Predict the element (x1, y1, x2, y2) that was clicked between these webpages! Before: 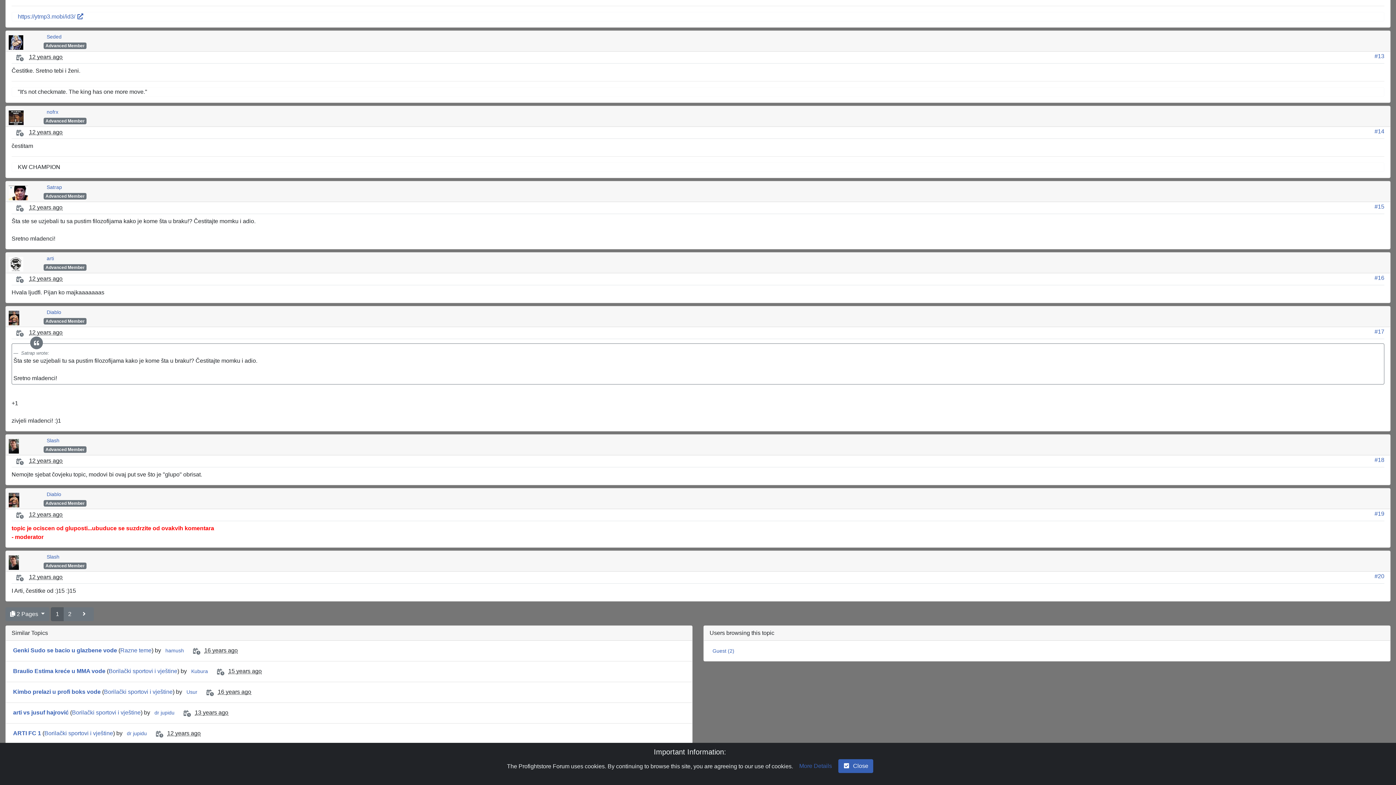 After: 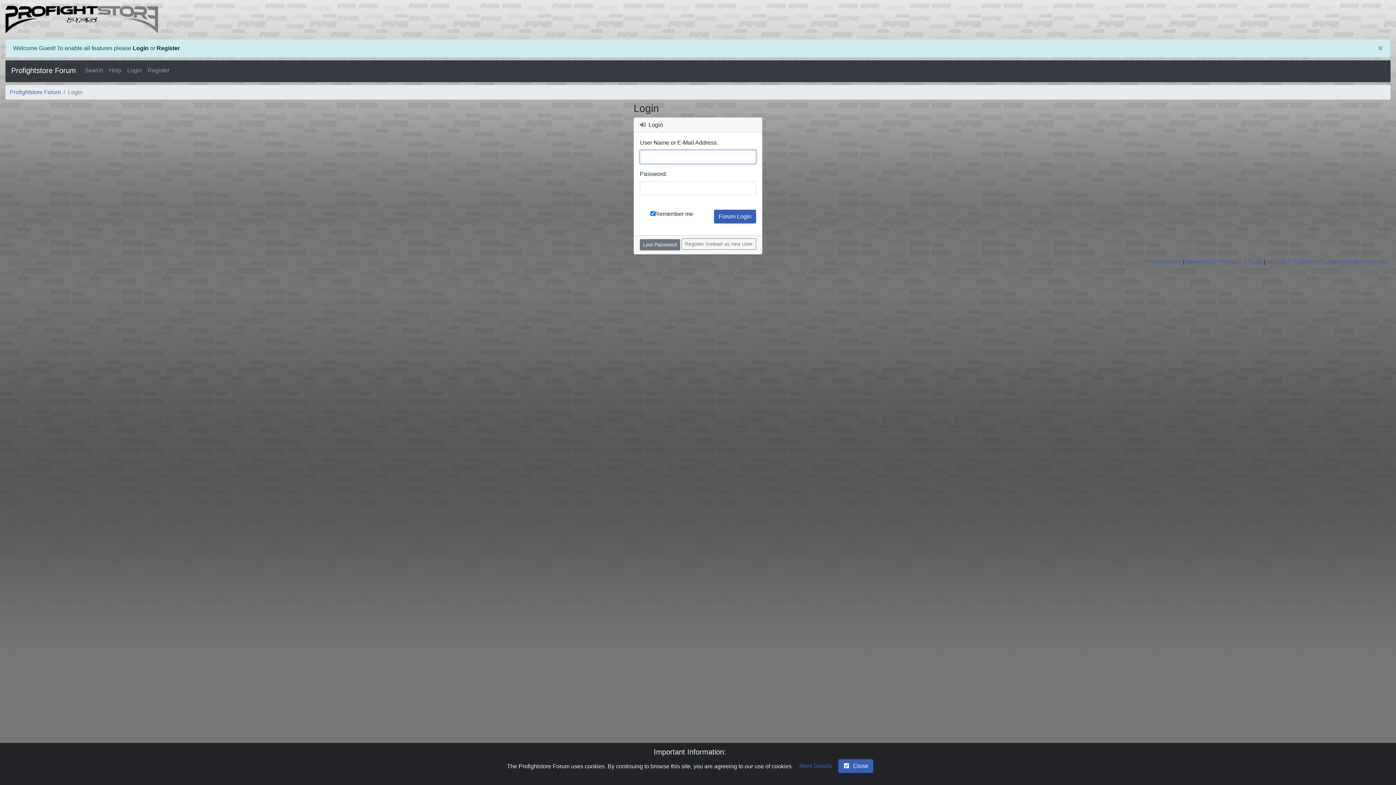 Action: label: Slash bbox: (43, 552, 62, 561)